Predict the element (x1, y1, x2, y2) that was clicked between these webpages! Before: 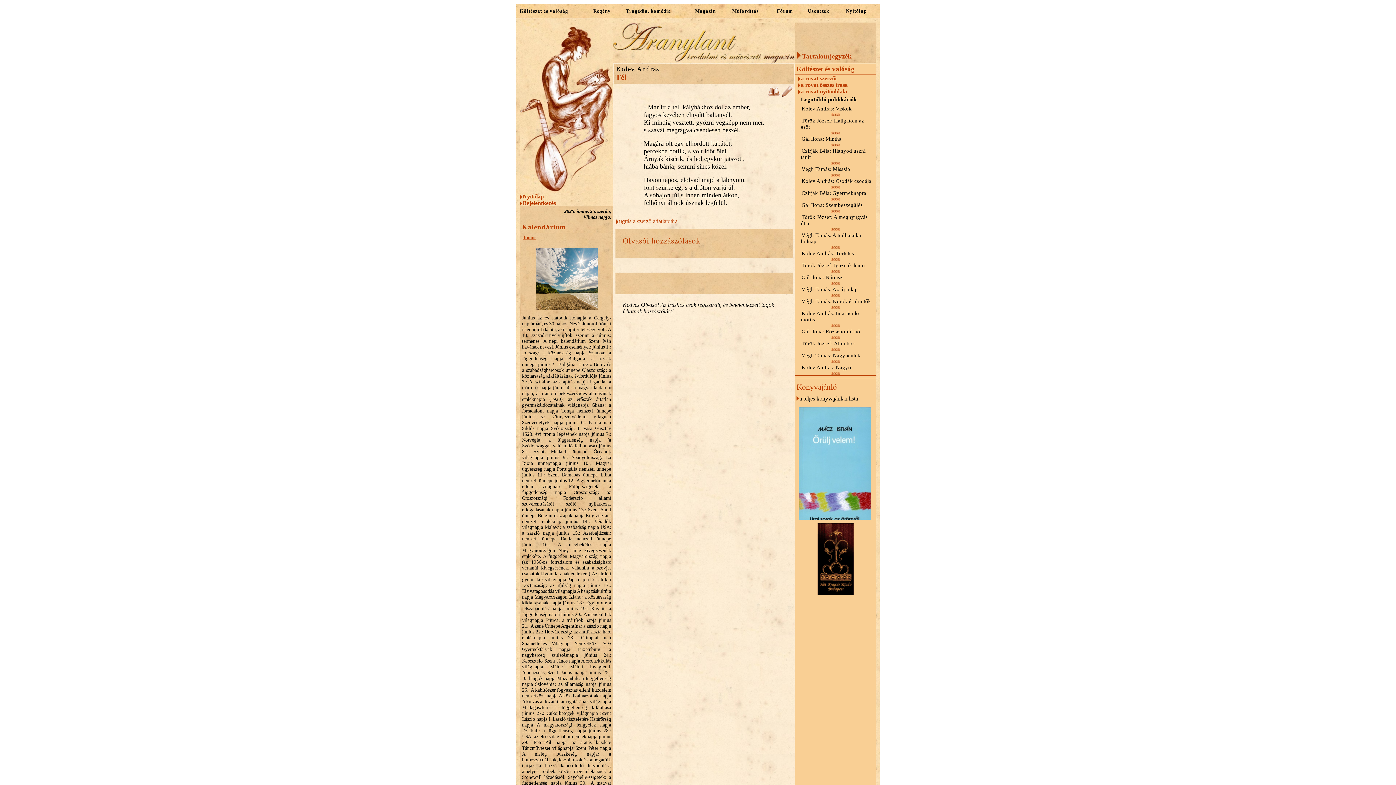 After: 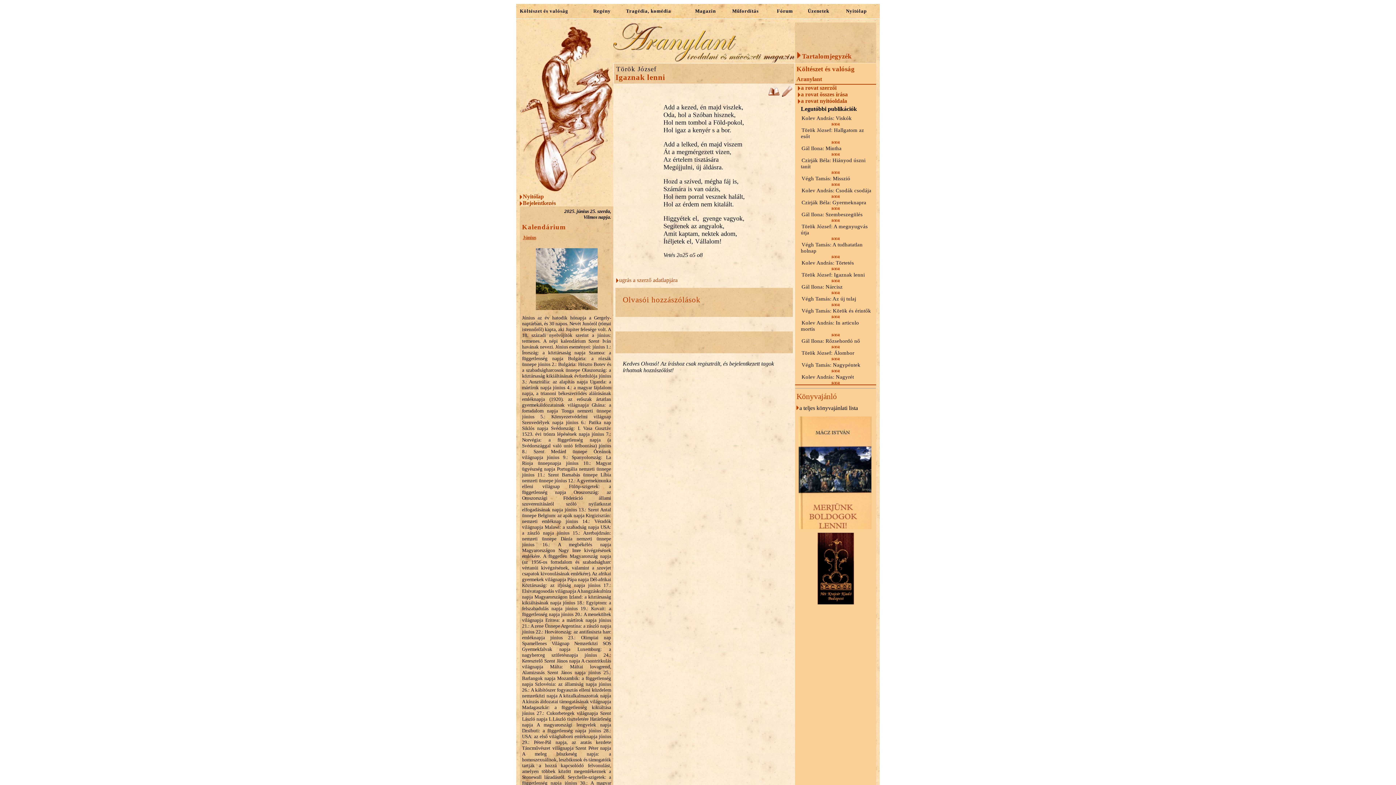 Action: label: Török József: Igaznak lenni bbox: (801, 261, 865, 269)